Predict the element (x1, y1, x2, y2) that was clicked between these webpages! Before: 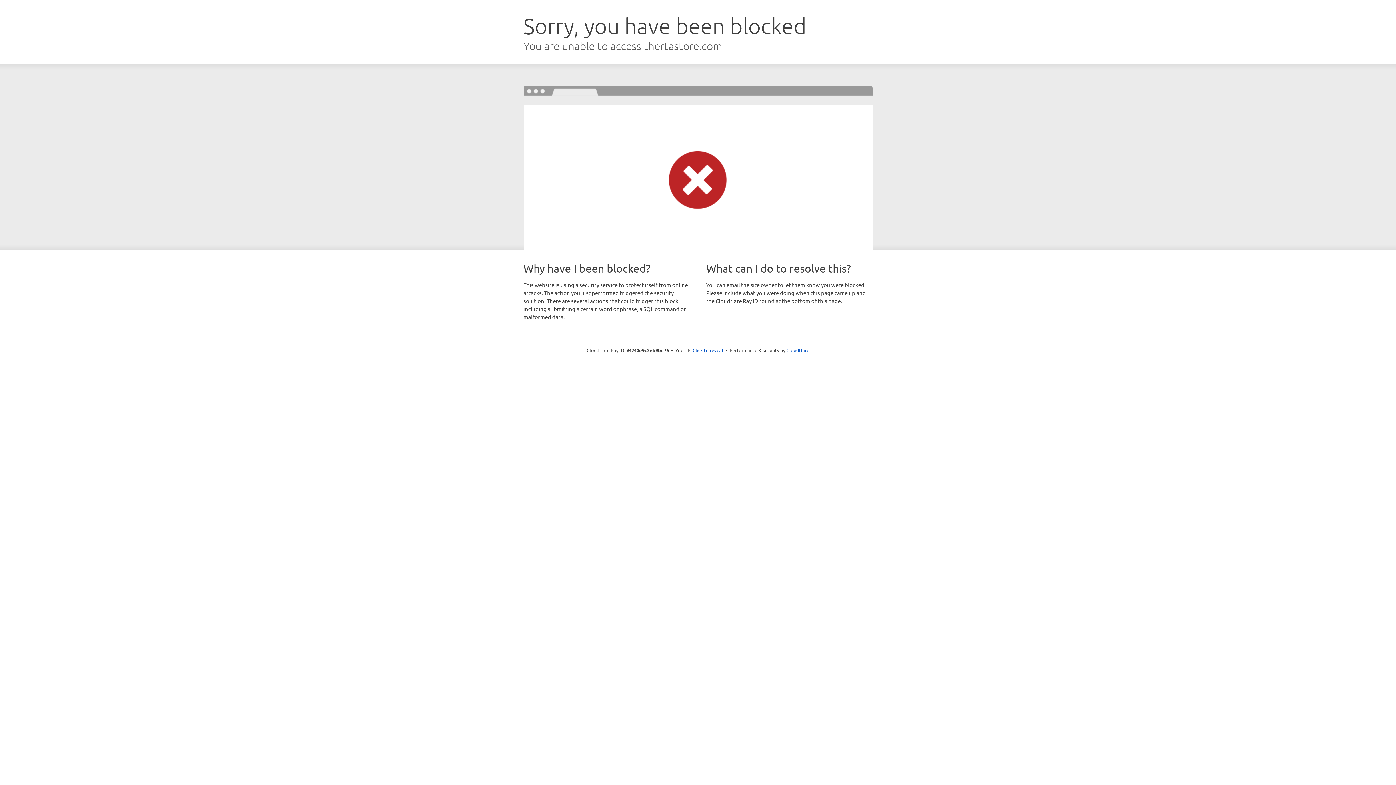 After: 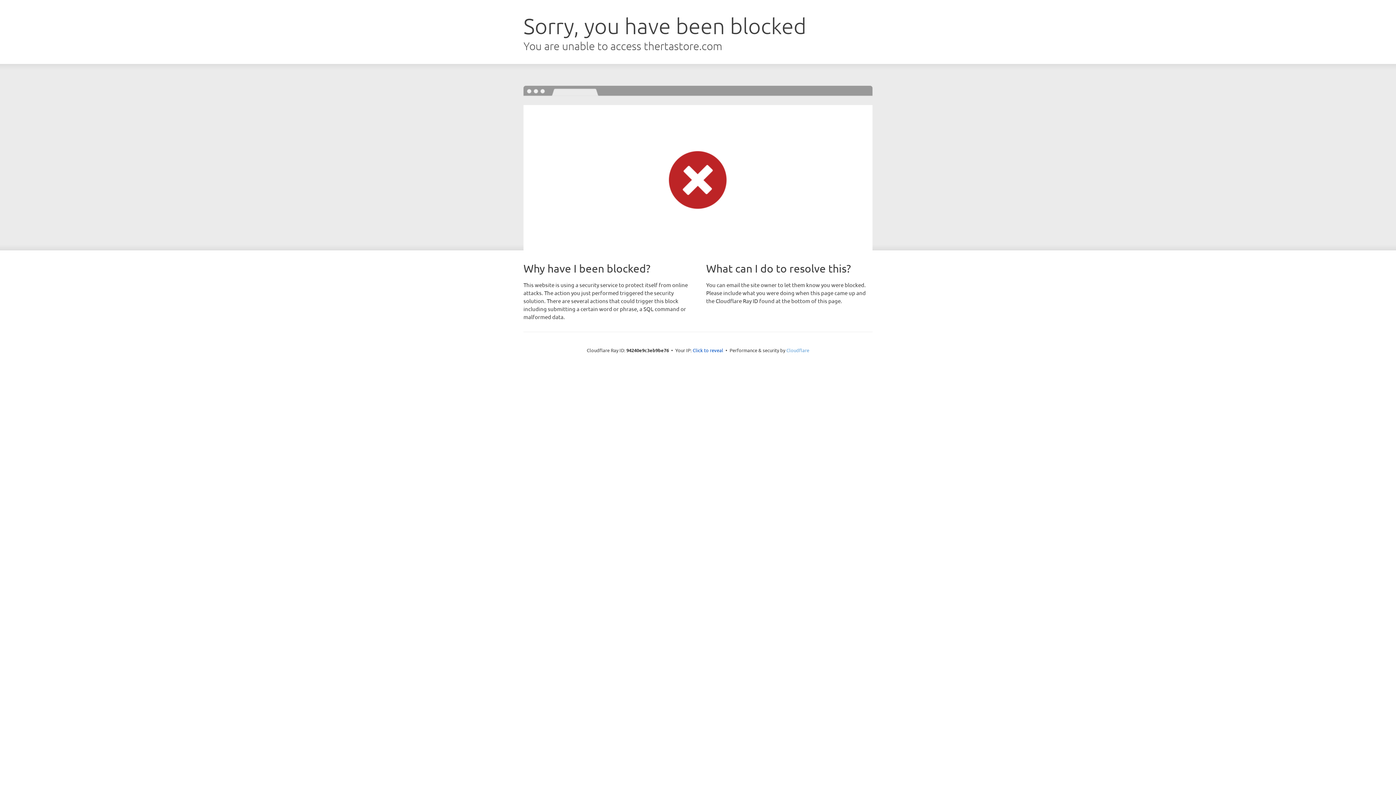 Action: bbox: (786, 347, 809, 353) label: Cloudflare